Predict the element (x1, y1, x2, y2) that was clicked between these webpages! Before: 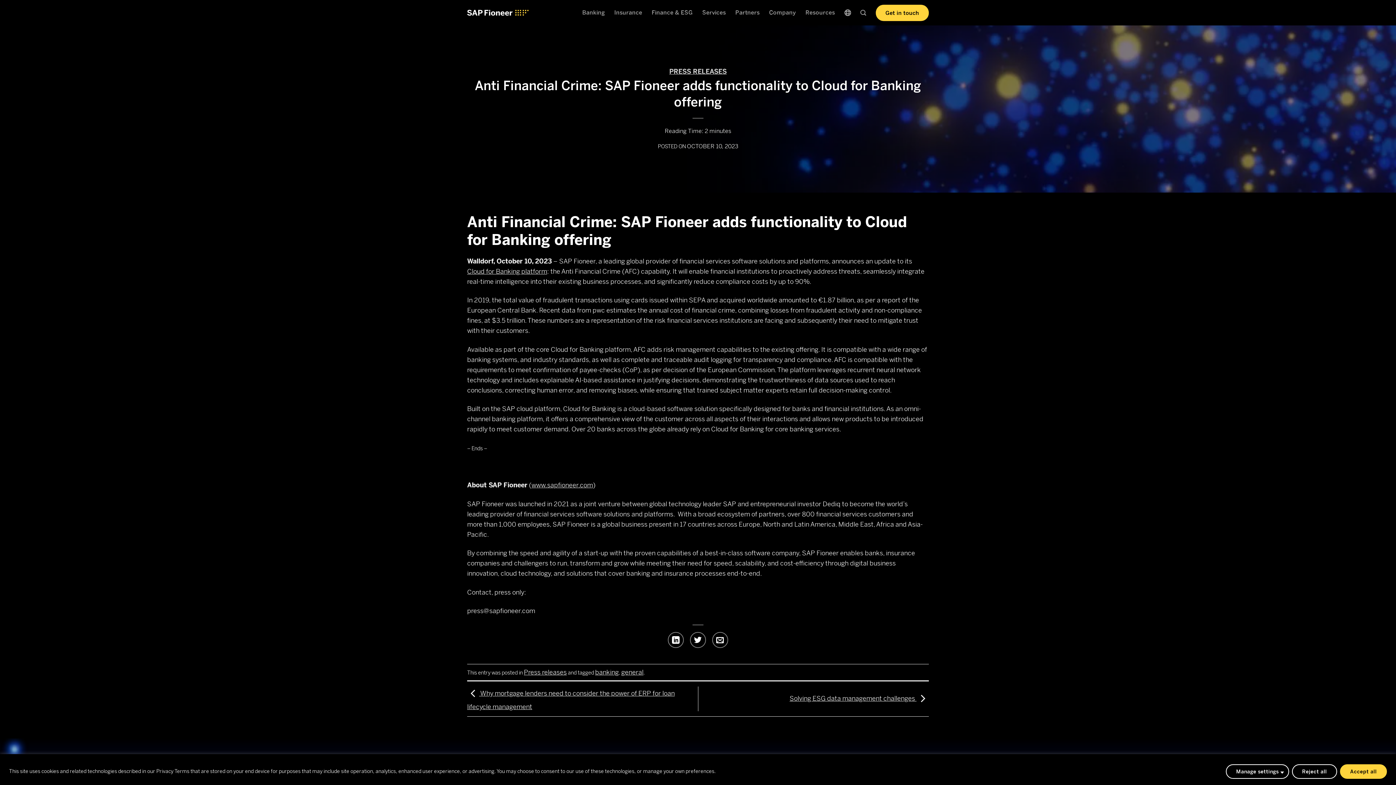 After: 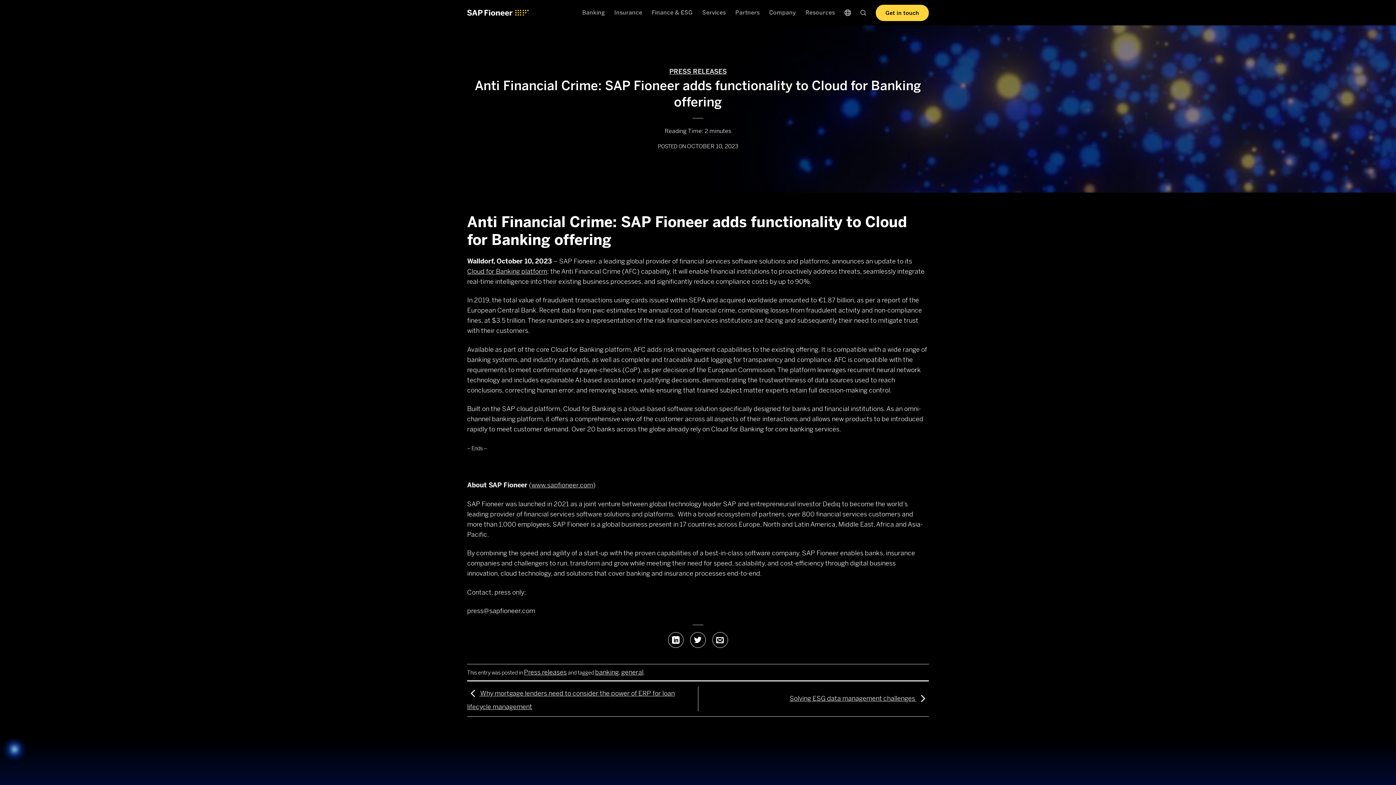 Action: label: Accept all bbox: (1340, 764, 1387, 779)